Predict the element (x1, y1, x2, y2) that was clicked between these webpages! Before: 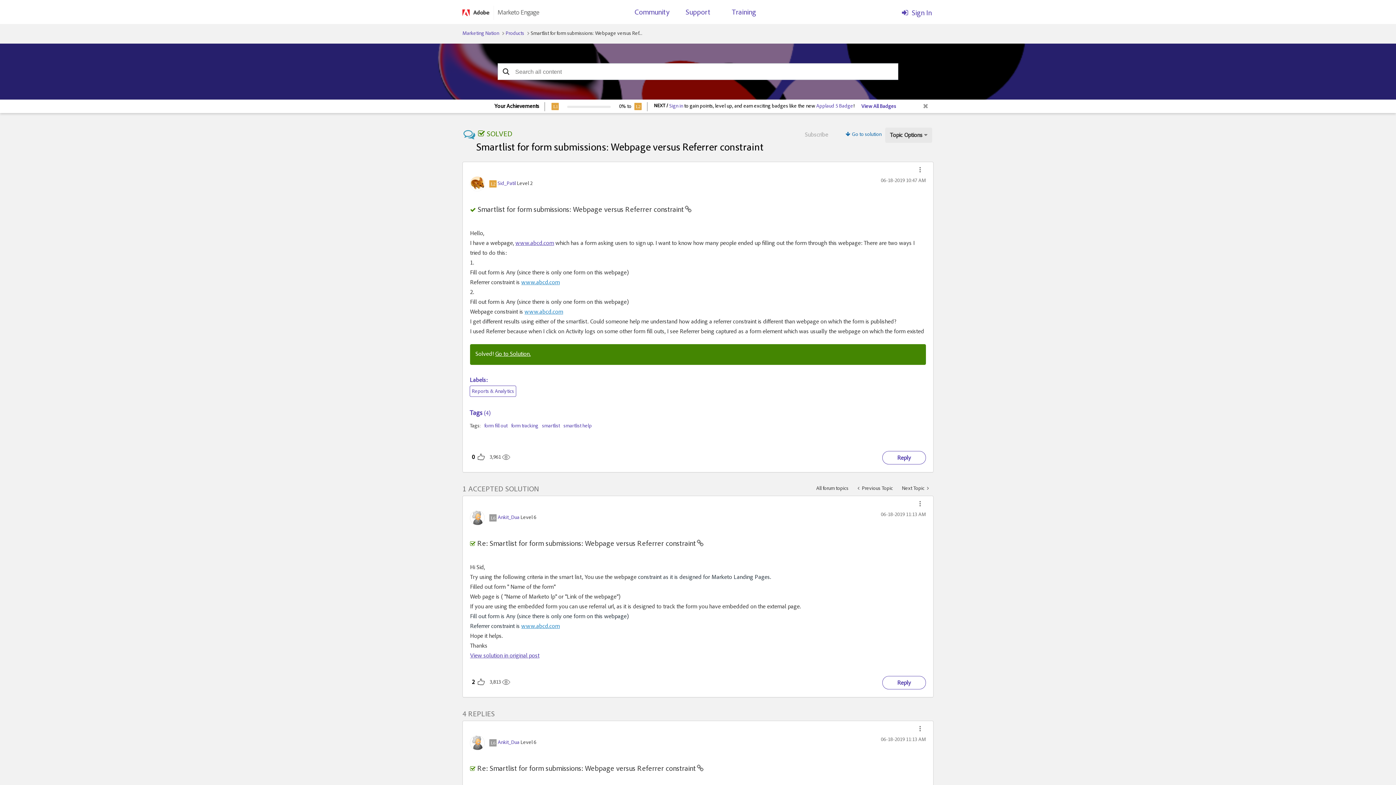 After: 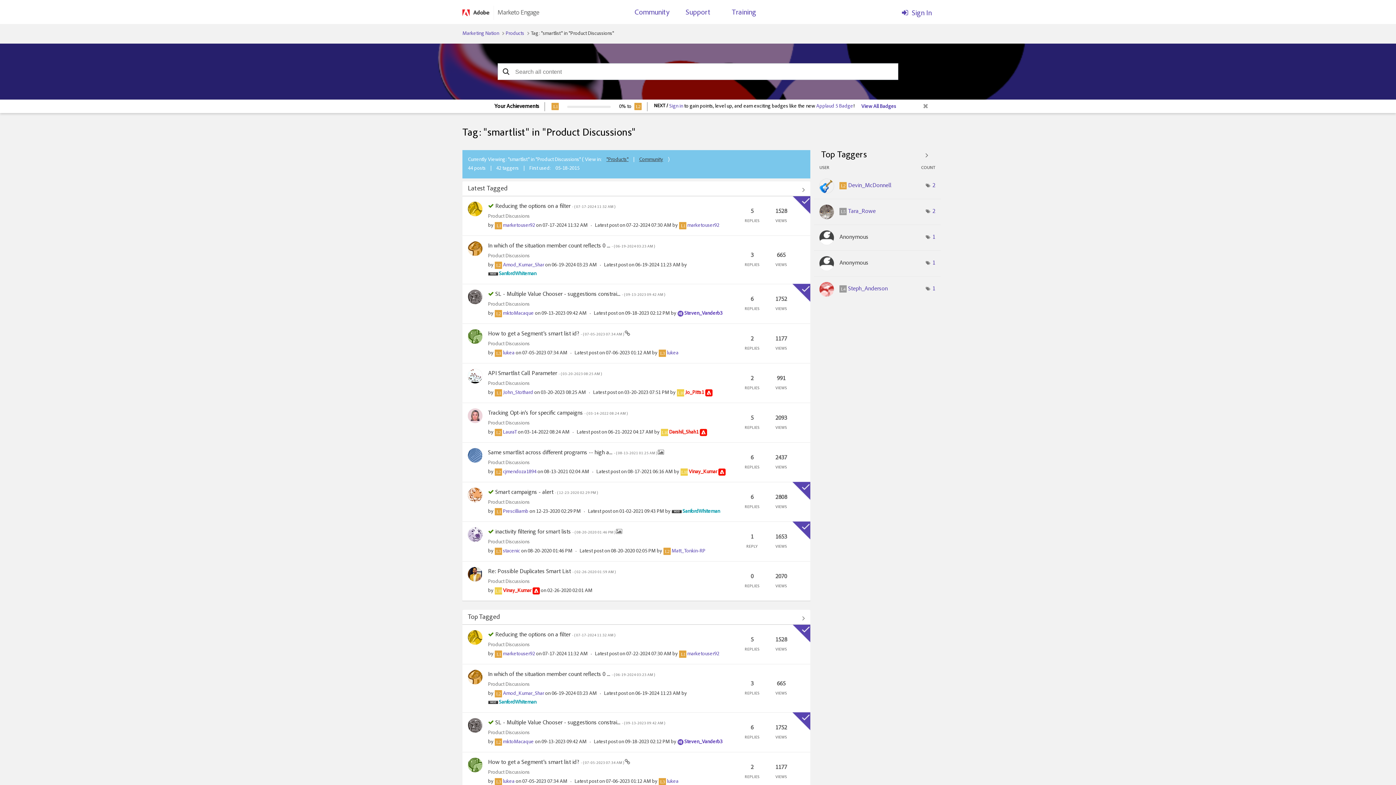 Action: label: smartlist bbox: (542, 424, 560, 429)